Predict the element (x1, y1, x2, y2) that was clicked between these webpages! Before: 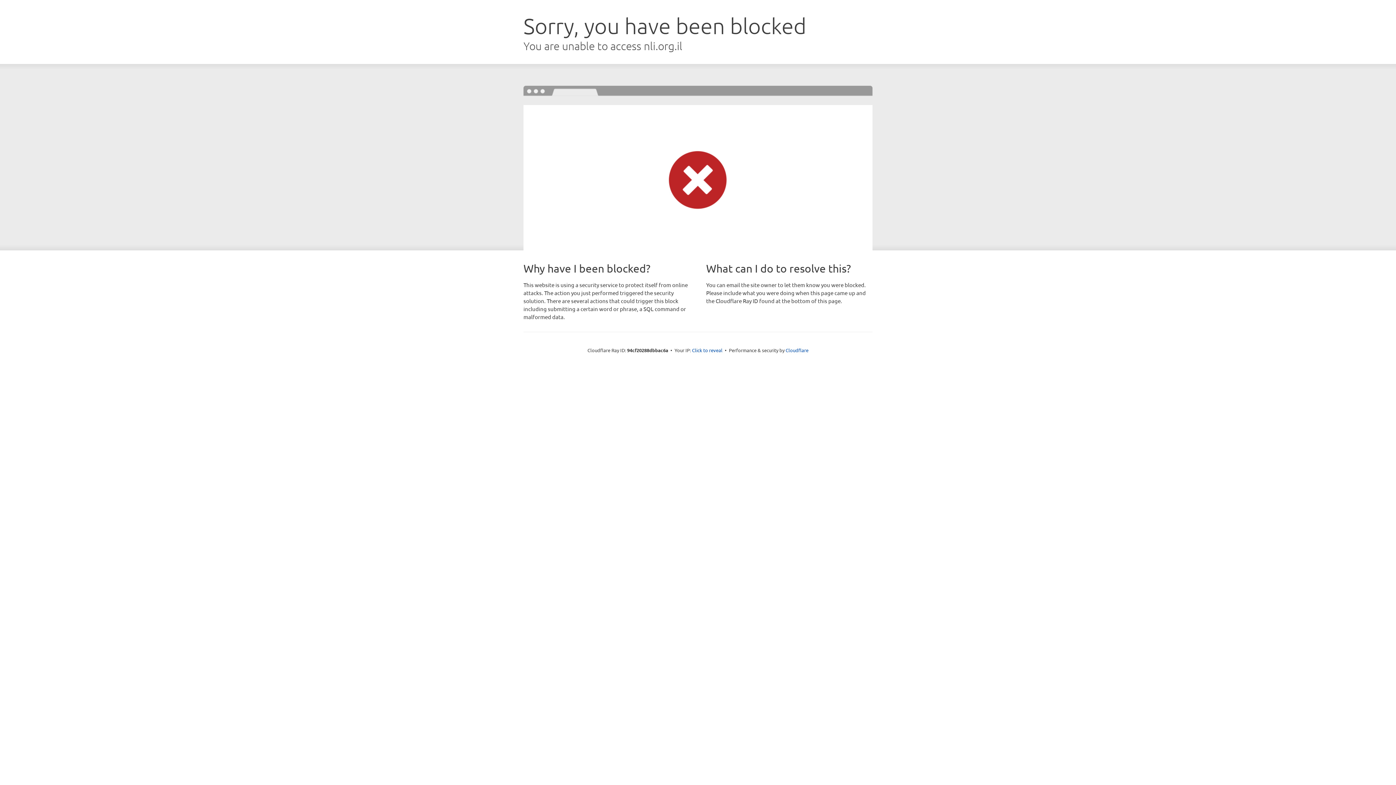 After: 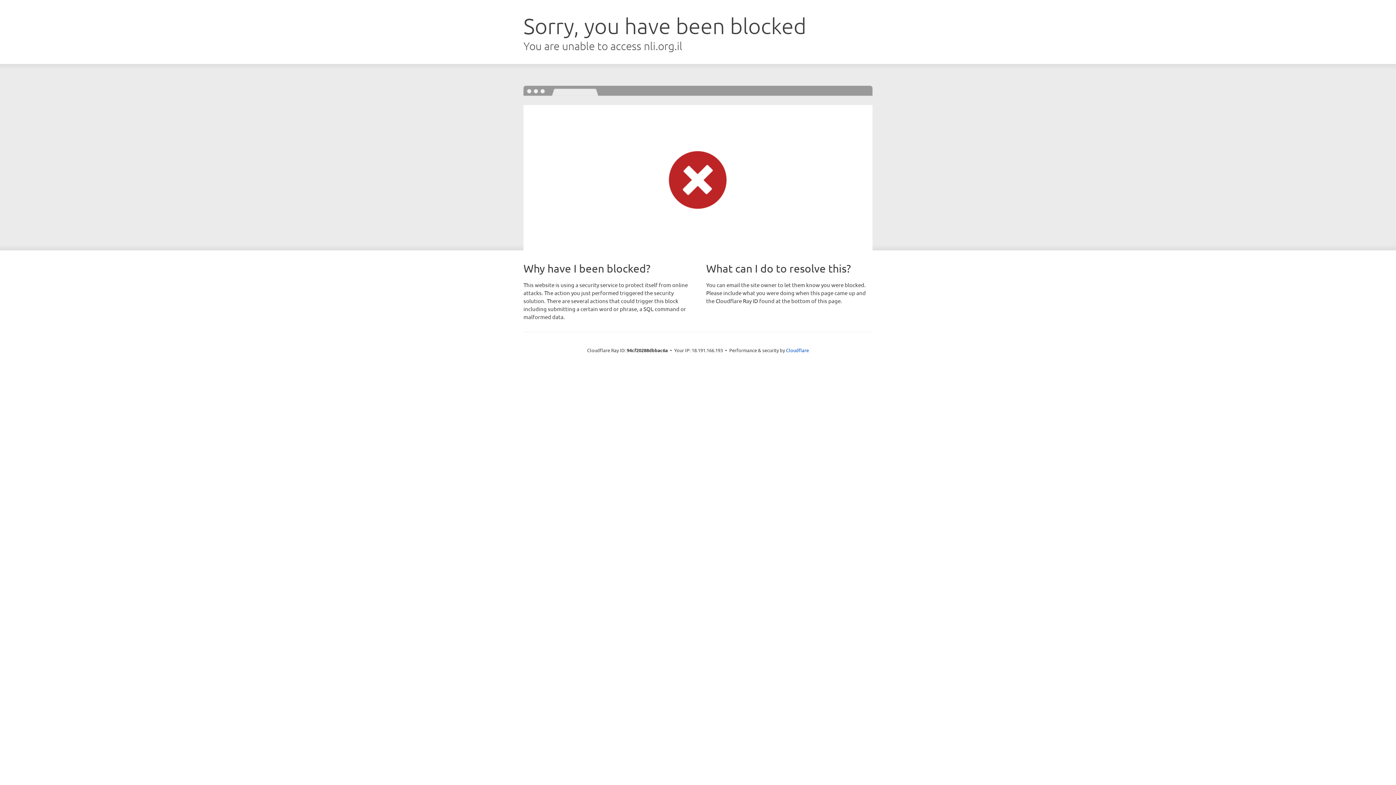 Action: label: Click to reveal bbox: (692, 346, 722, 353)